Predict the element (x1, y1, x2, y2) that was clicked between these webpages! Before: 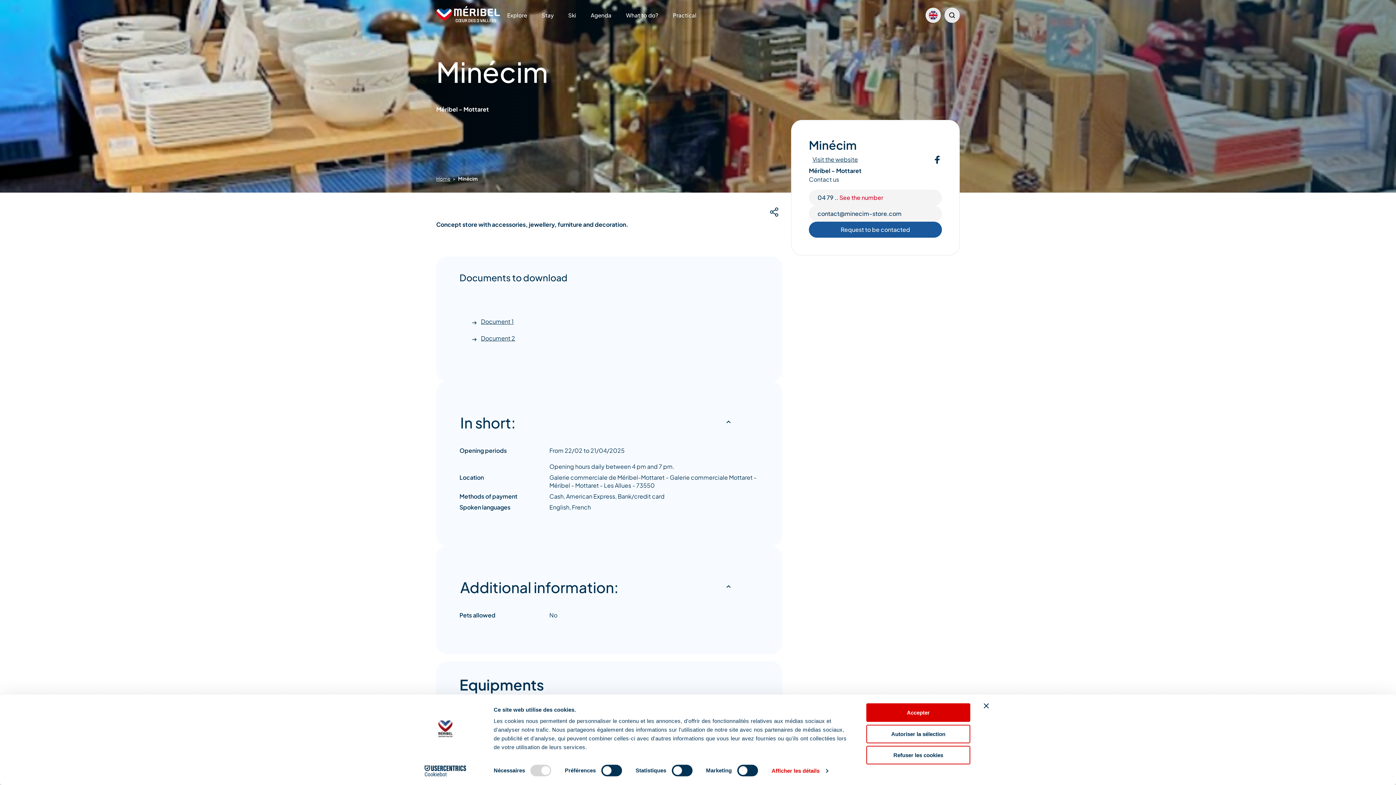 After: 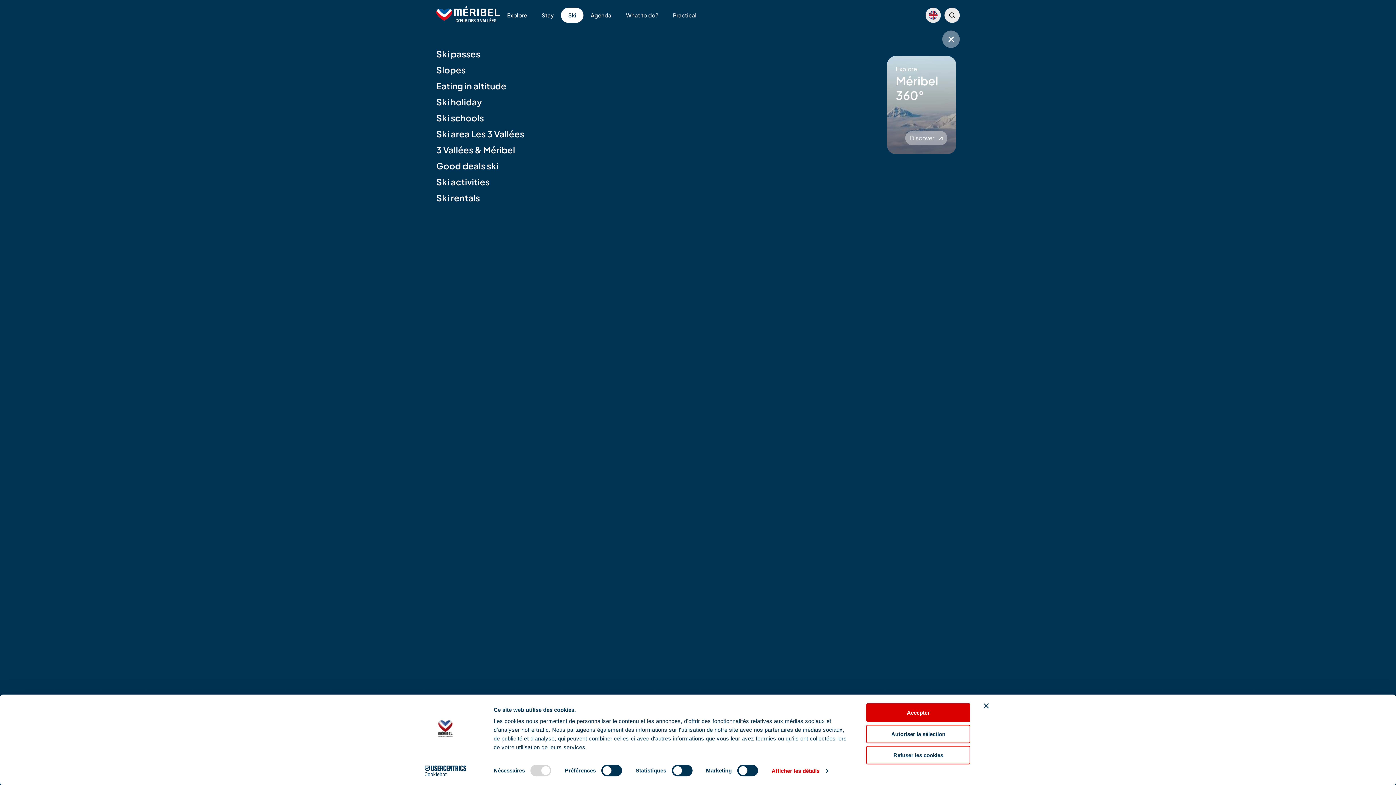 Action: label: Ski bbox: (561, 7, 583, 22)